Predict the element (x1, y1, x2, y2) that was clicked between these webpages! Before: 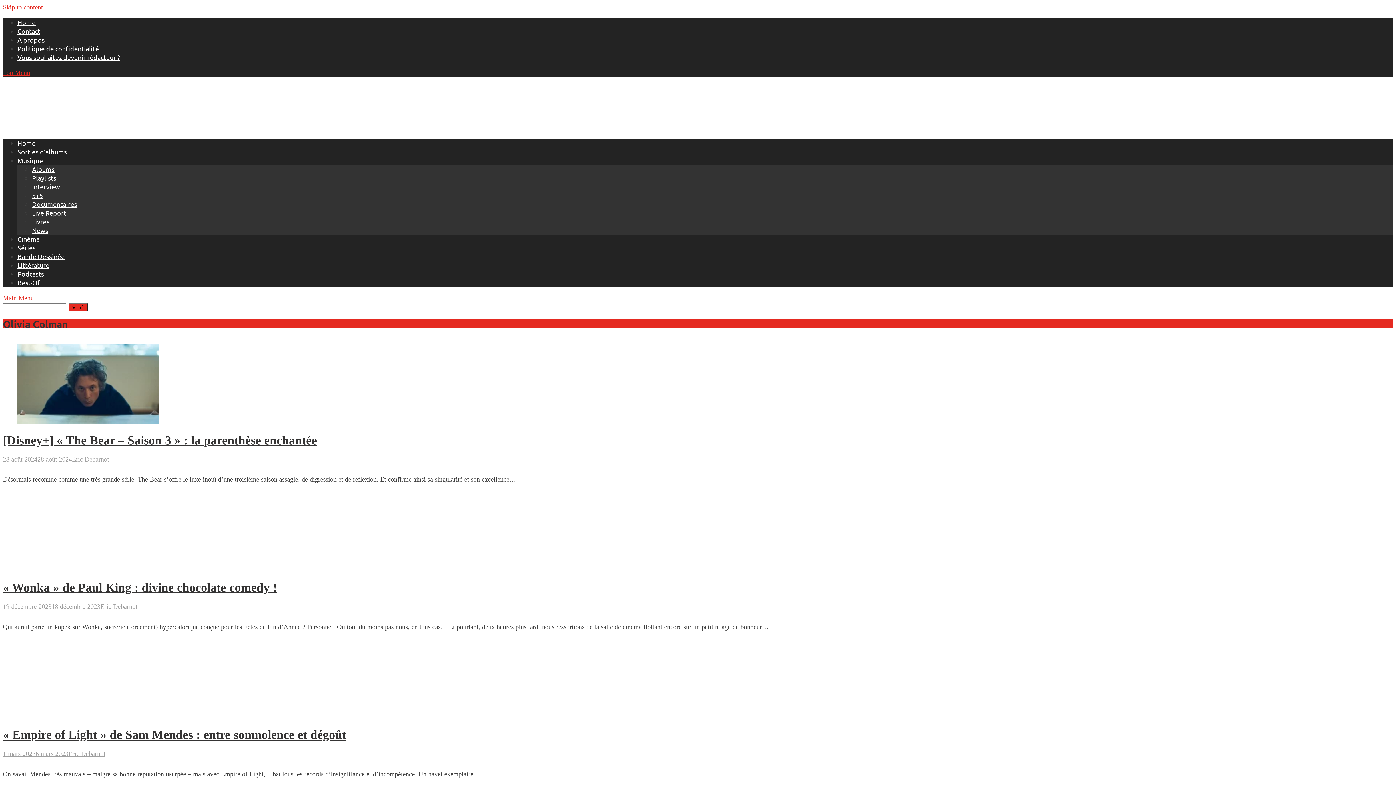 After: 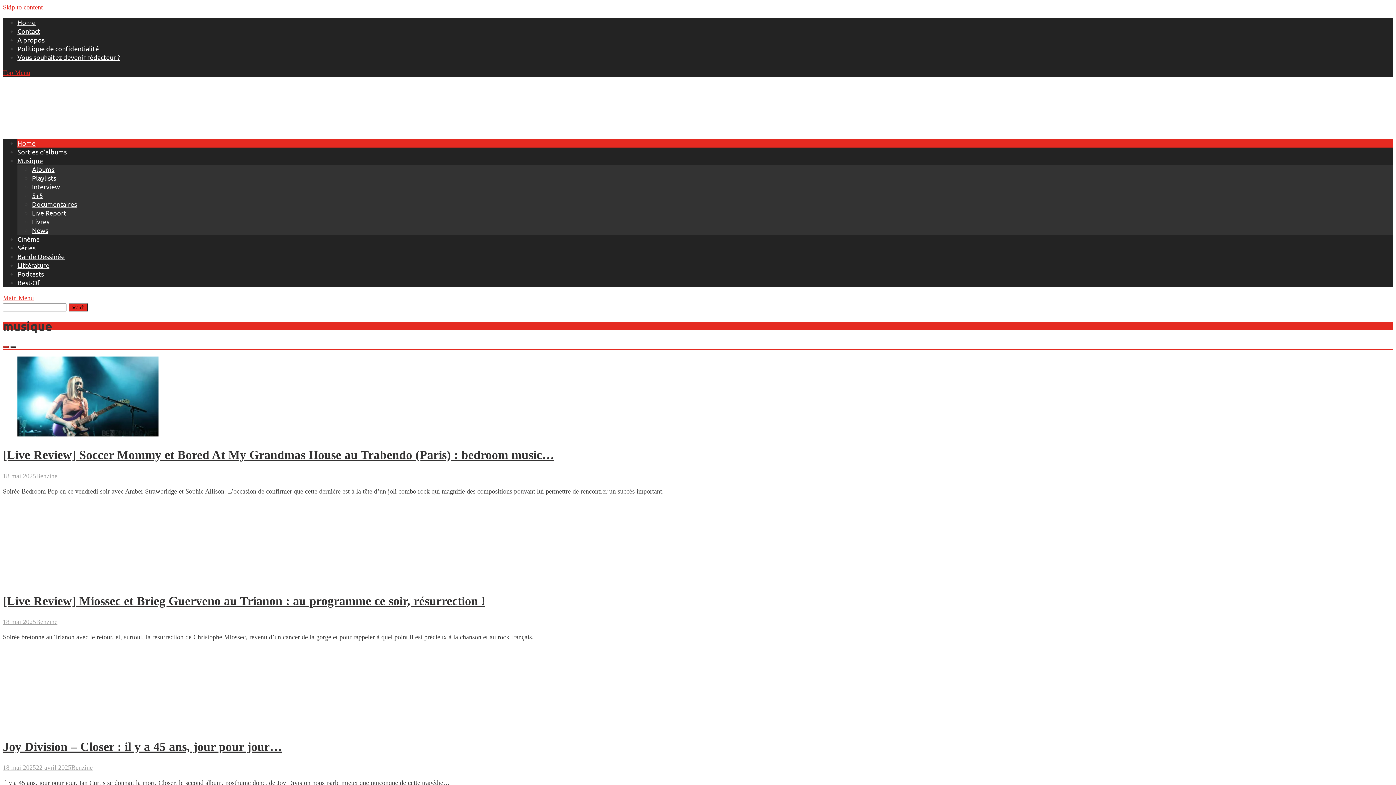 Action: bbox: (17, 18, 35, 26) label: Home